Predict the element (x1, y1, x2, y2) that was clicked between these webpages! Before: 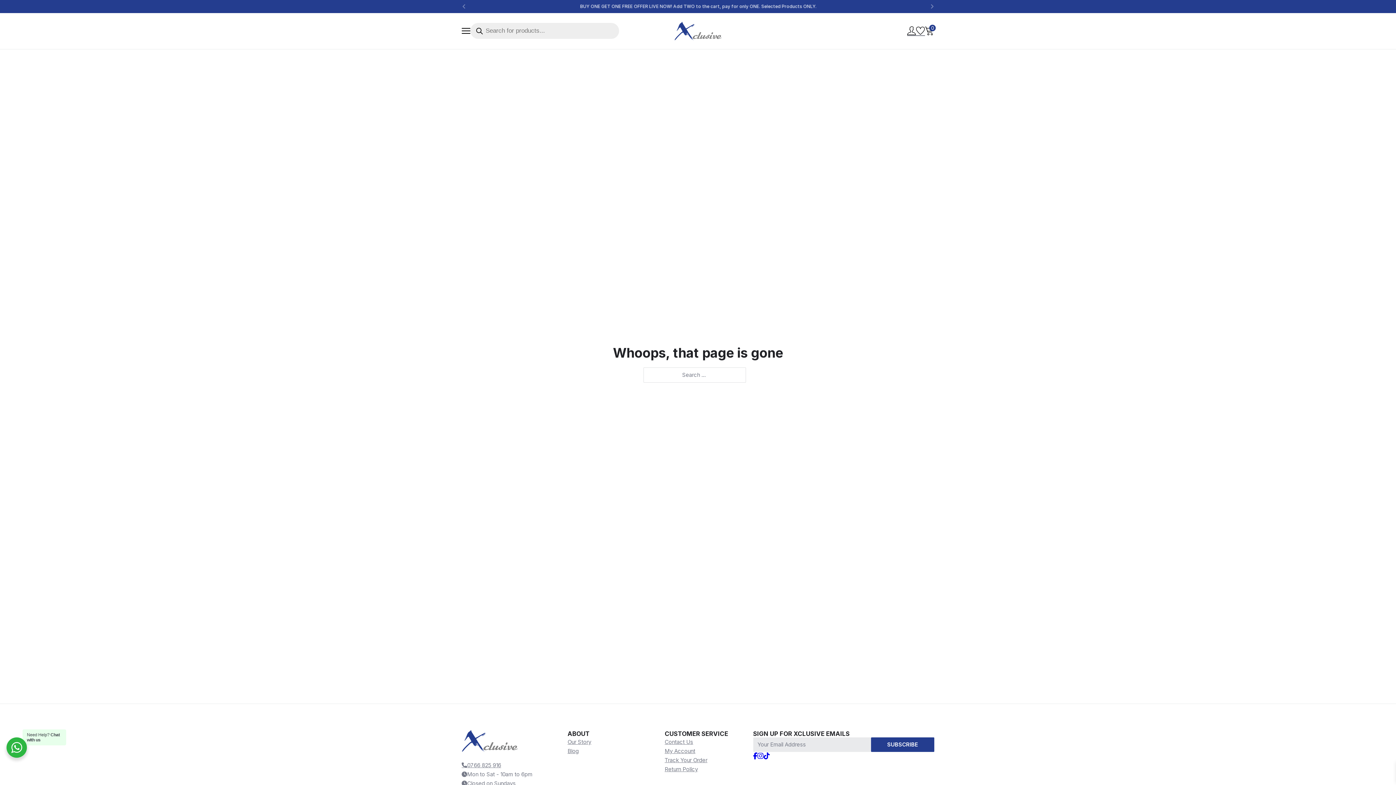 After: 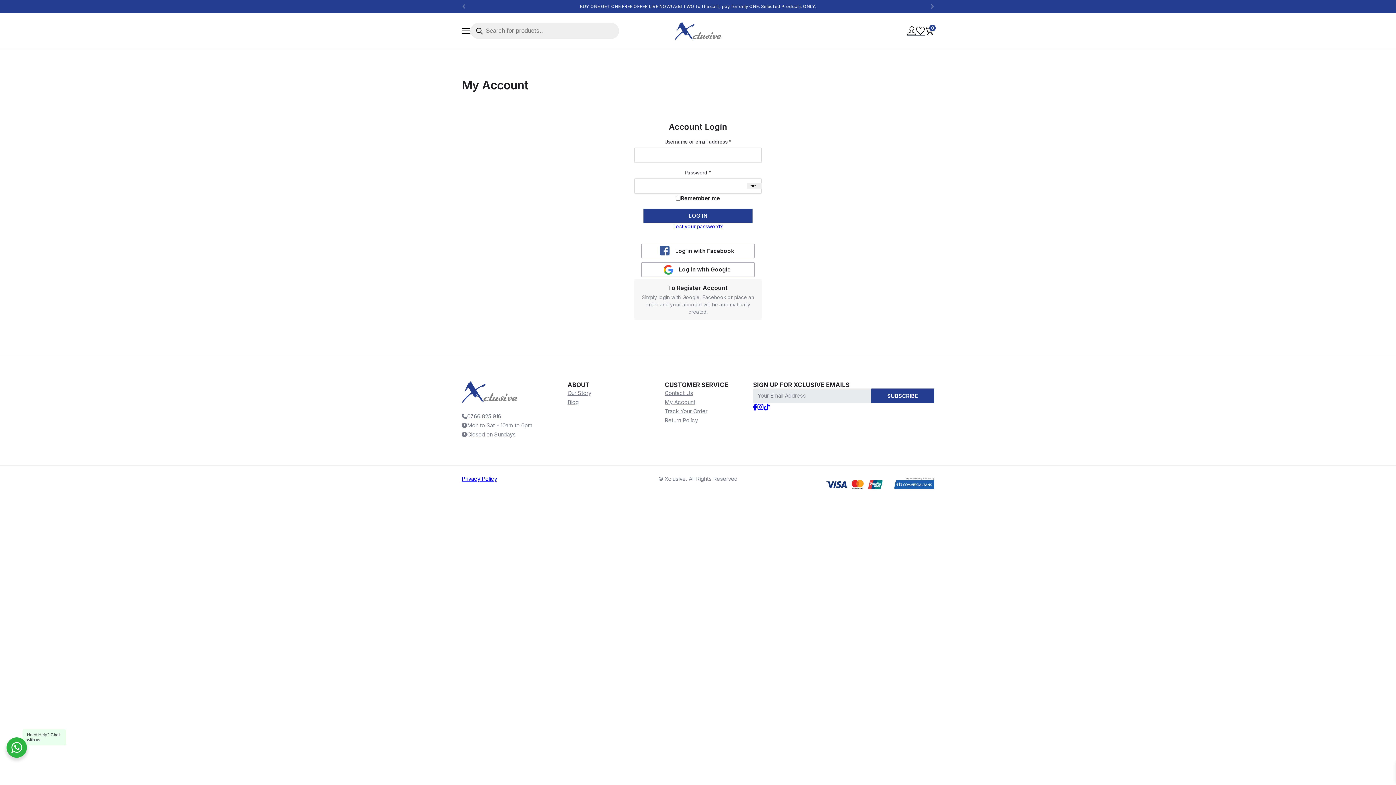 Action: bbox: (664, 747, 695, 754) label: My Account